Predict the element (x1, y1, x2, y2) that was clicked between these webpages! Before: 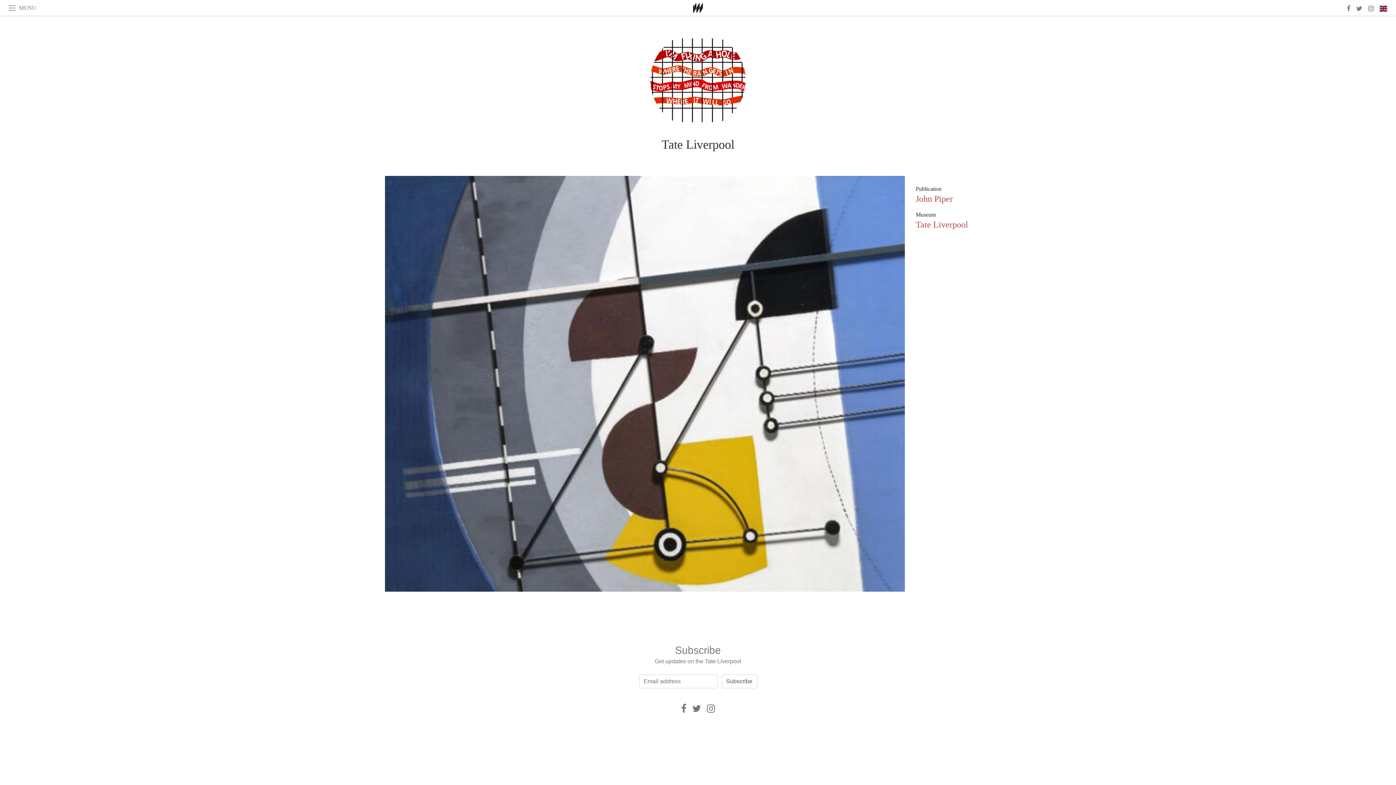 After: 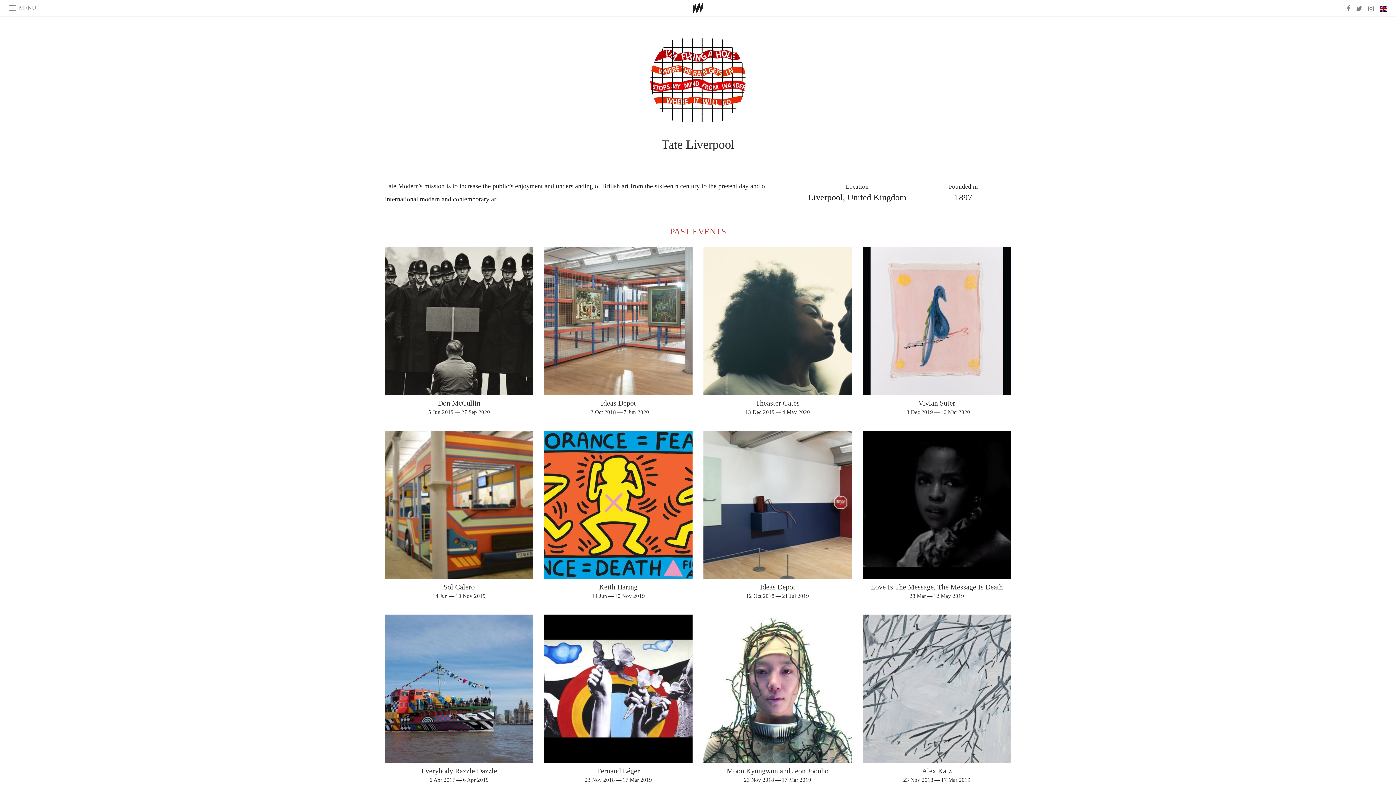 Action: label: Tate Liverpool bbox: (915, 220, 968, 229)